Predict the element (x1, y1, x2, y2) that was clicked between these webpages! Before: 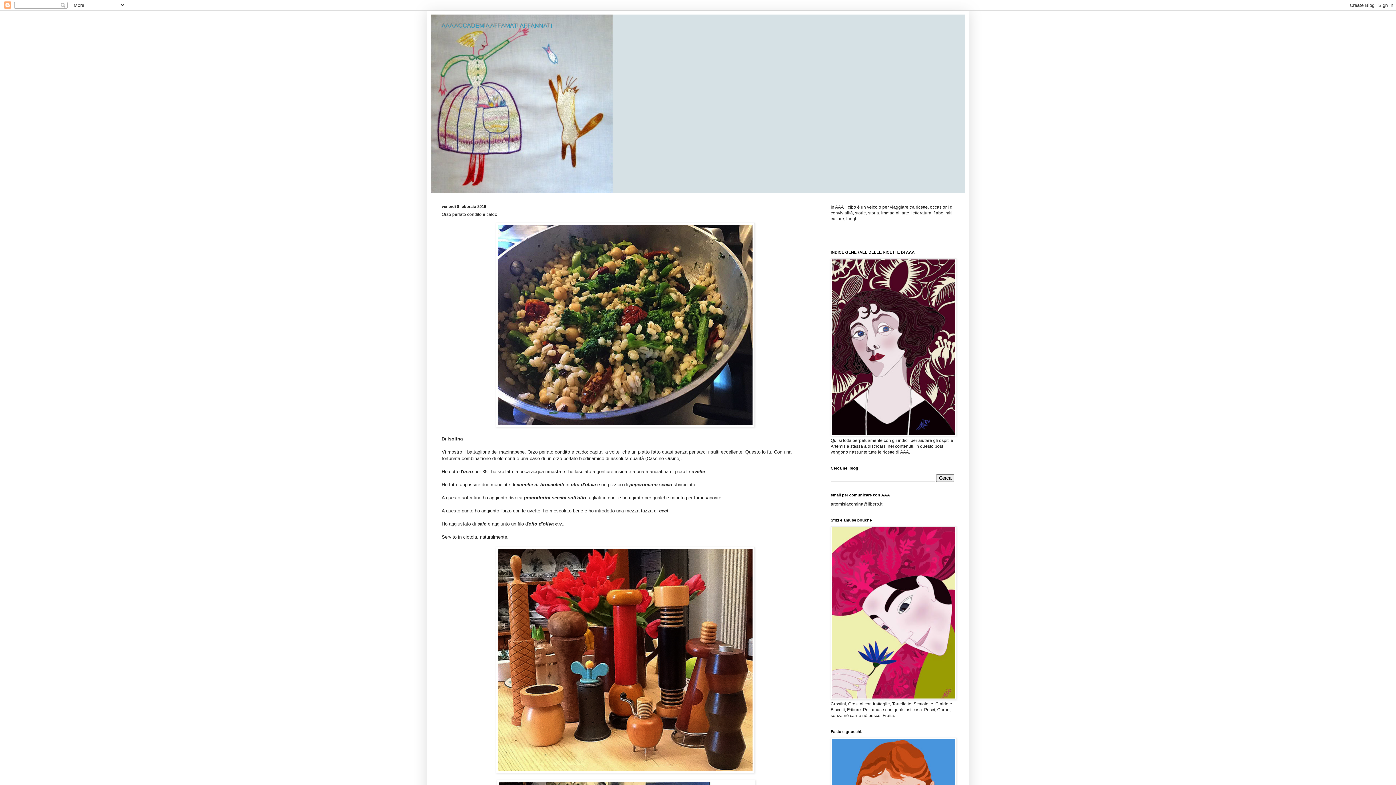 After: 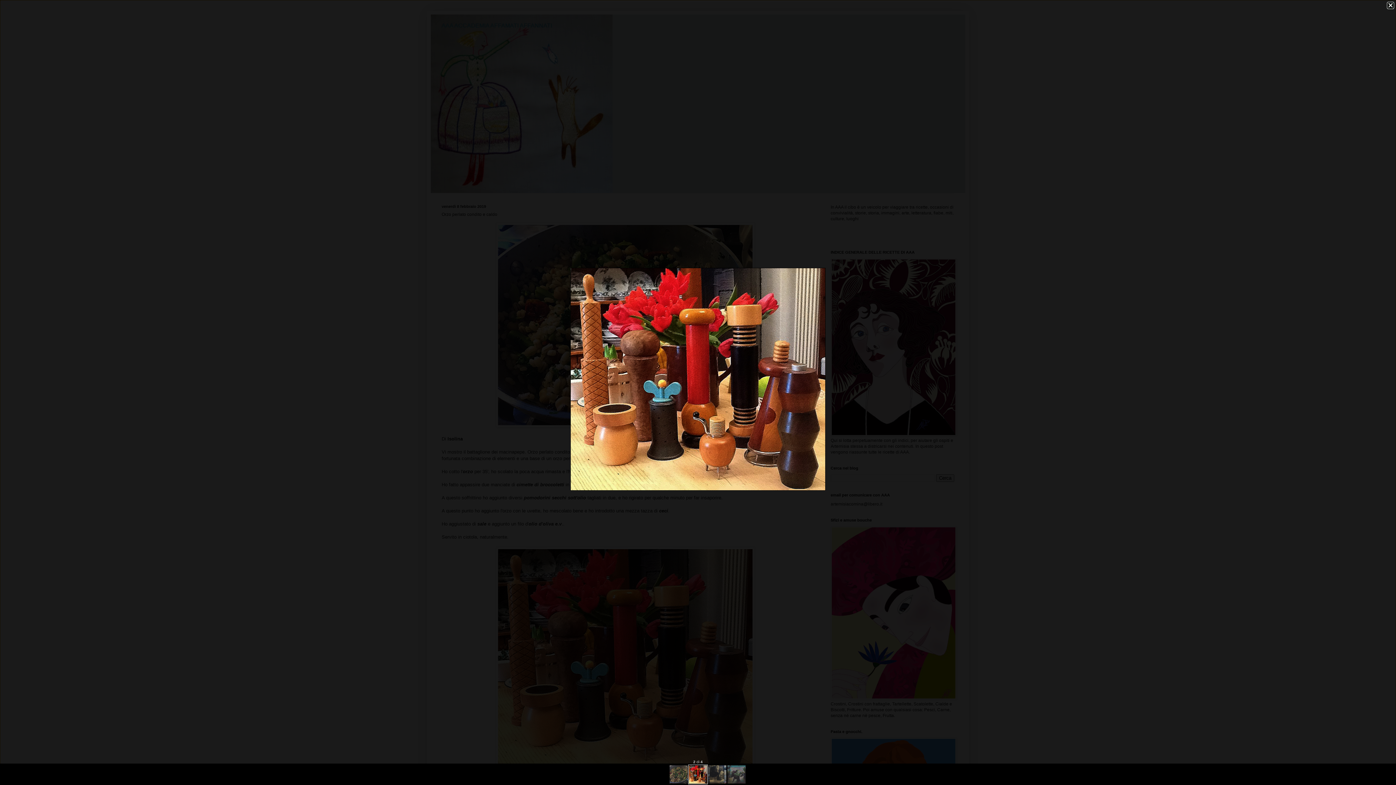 Action: bbox: (496, 769, 754, 774)